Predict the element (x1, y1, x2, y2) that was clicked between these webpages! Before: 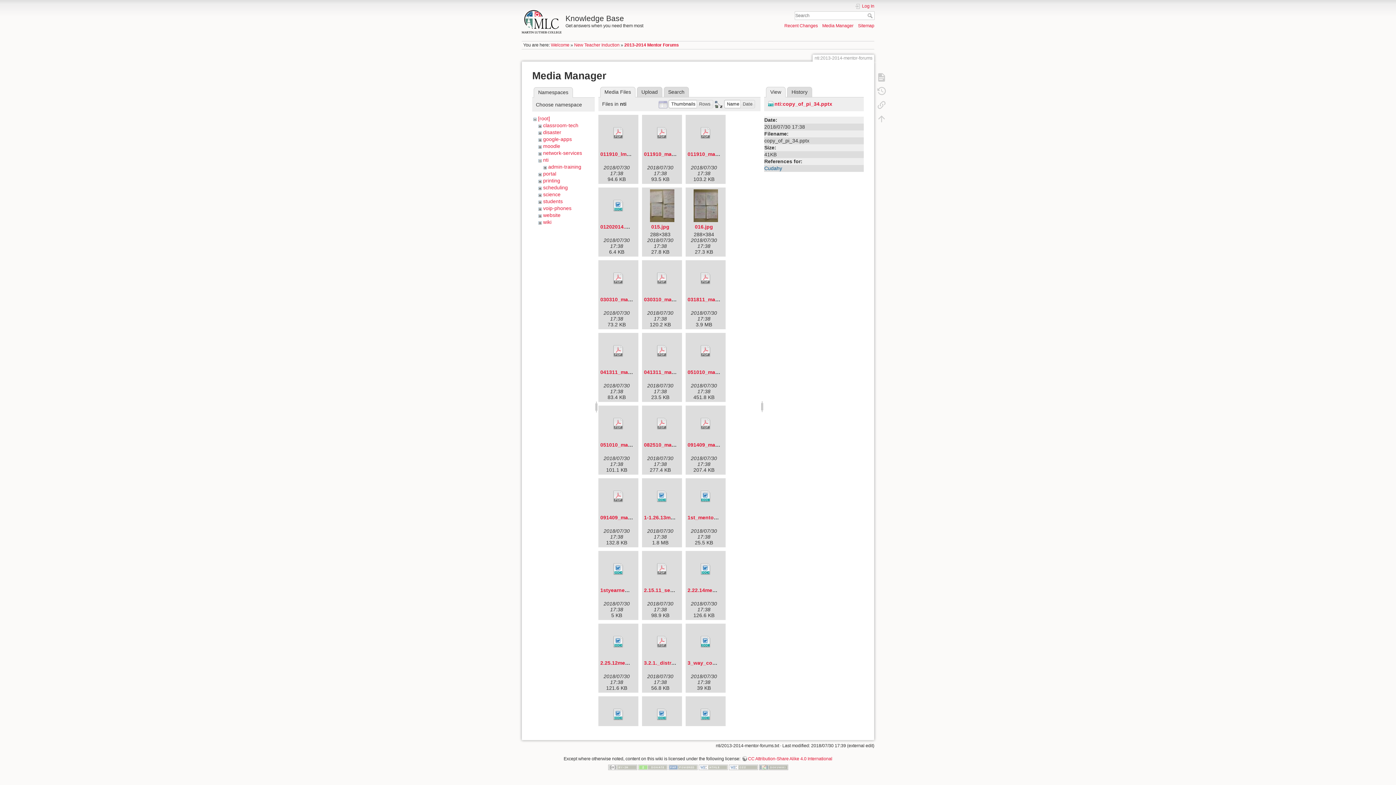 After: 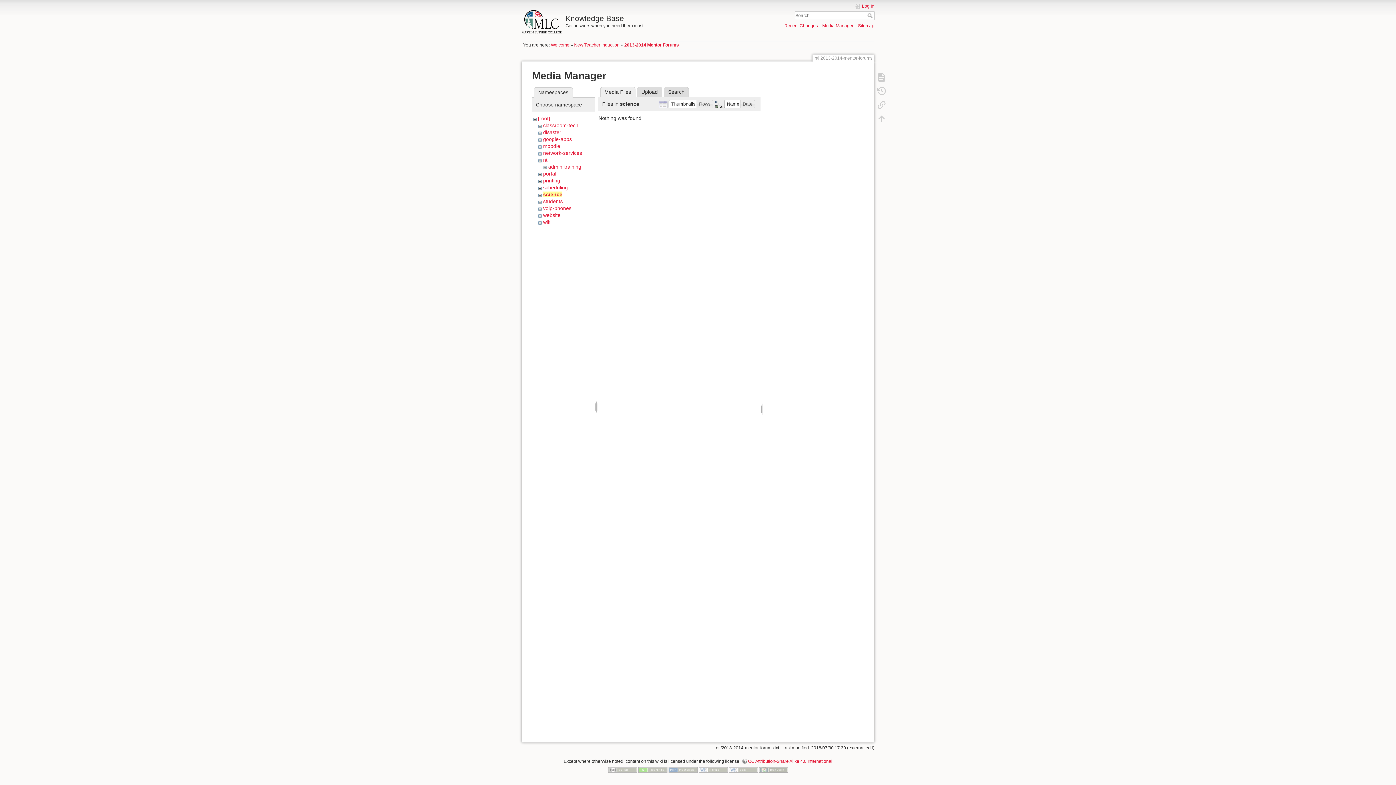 Action: bbox: (543, 191, 560, 197) label: science